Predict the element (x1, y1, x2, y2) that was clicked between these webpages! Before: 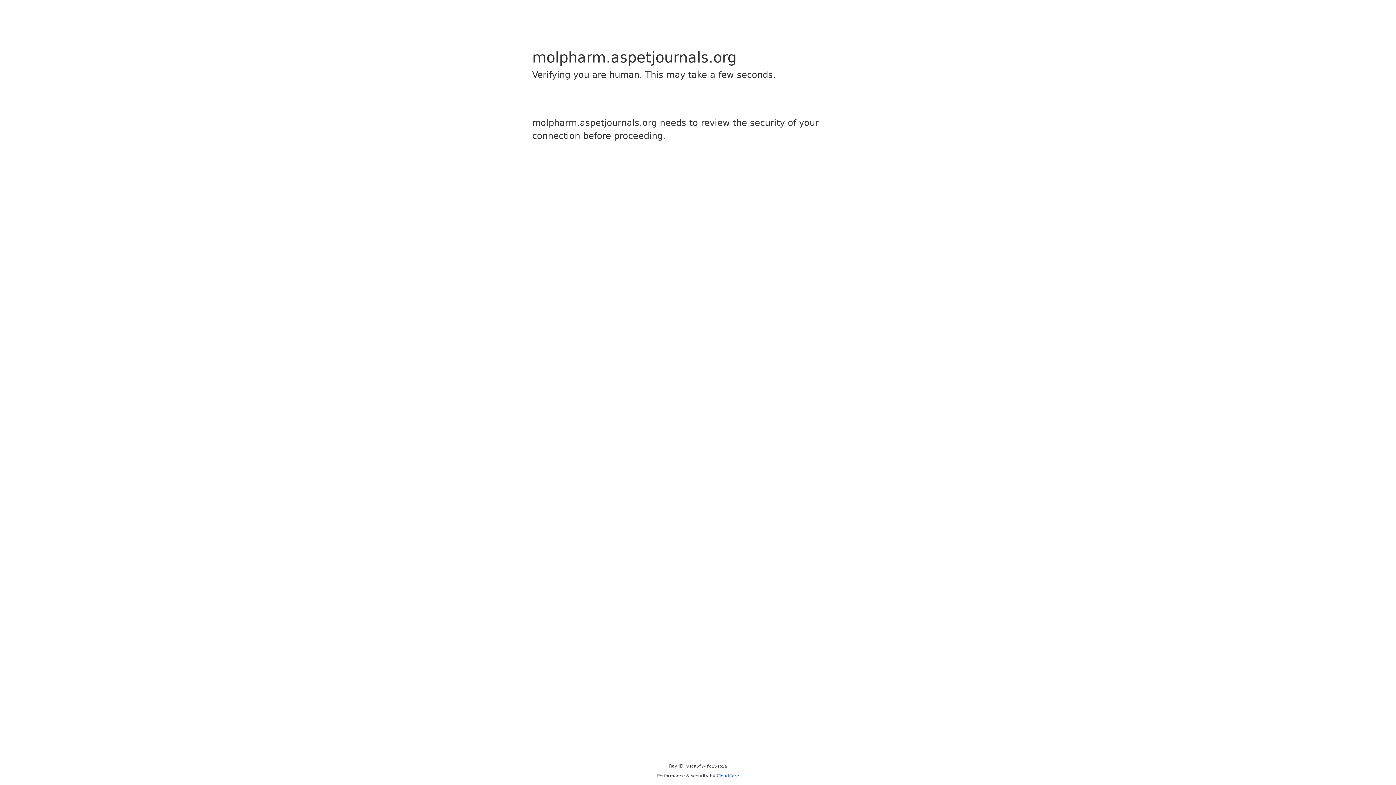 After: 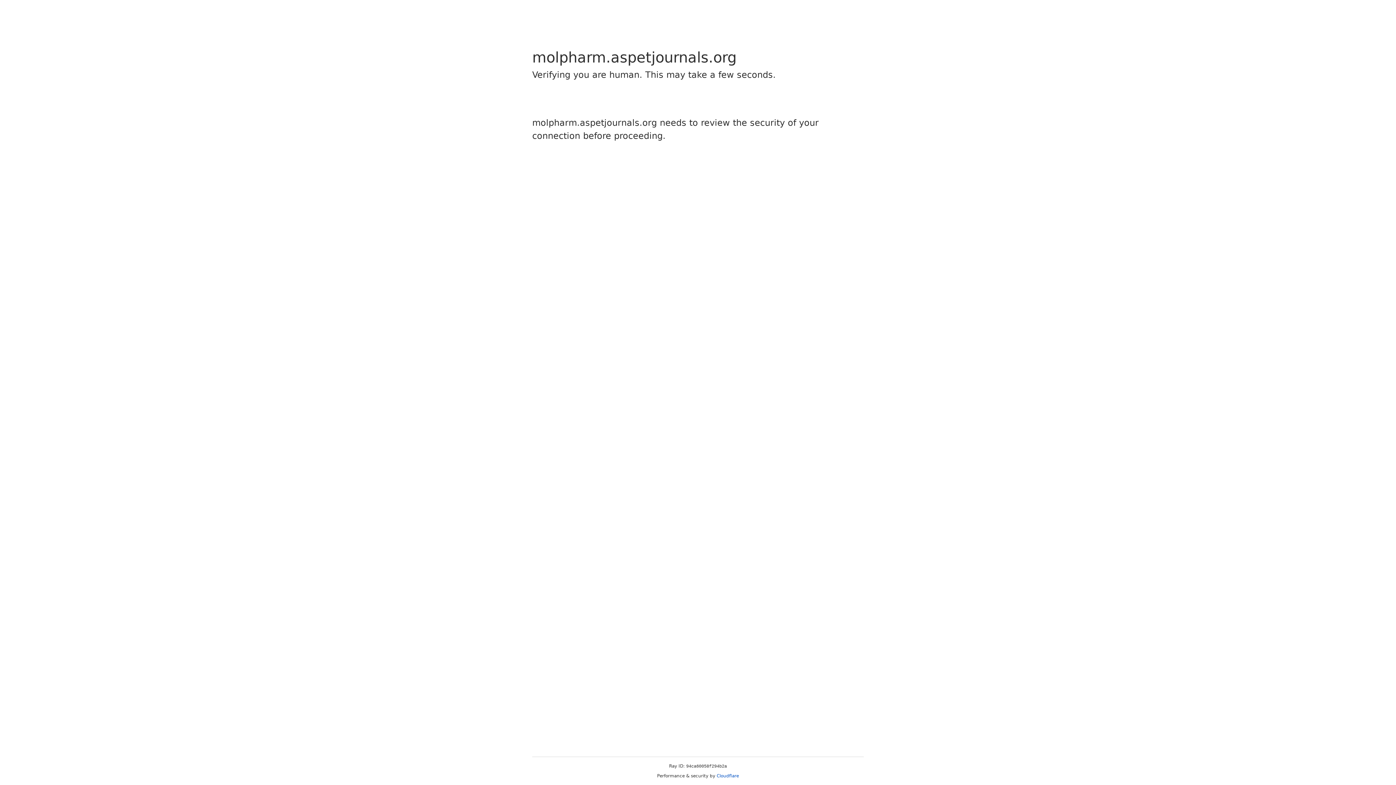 Action: bbox: (716, 773, 739, 778) label: Cloudflare